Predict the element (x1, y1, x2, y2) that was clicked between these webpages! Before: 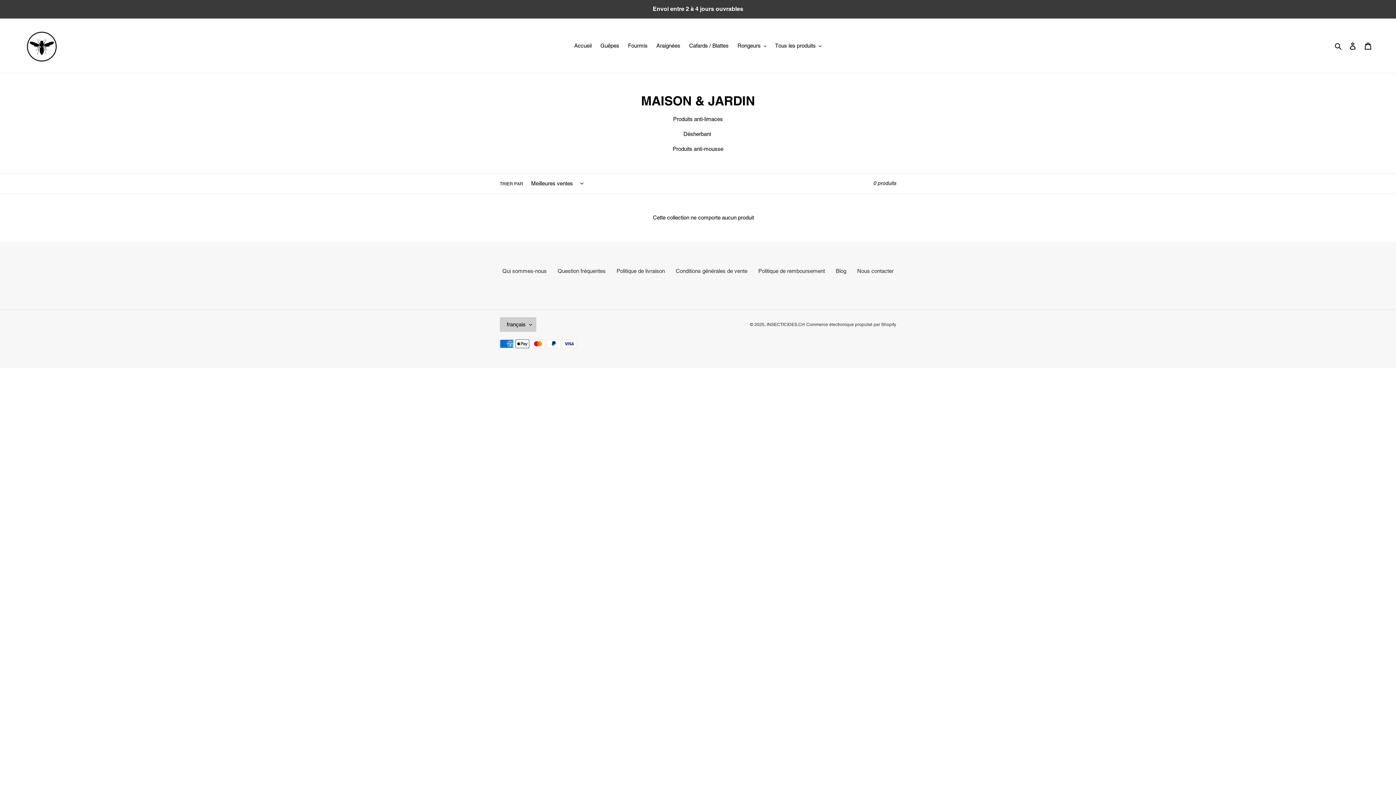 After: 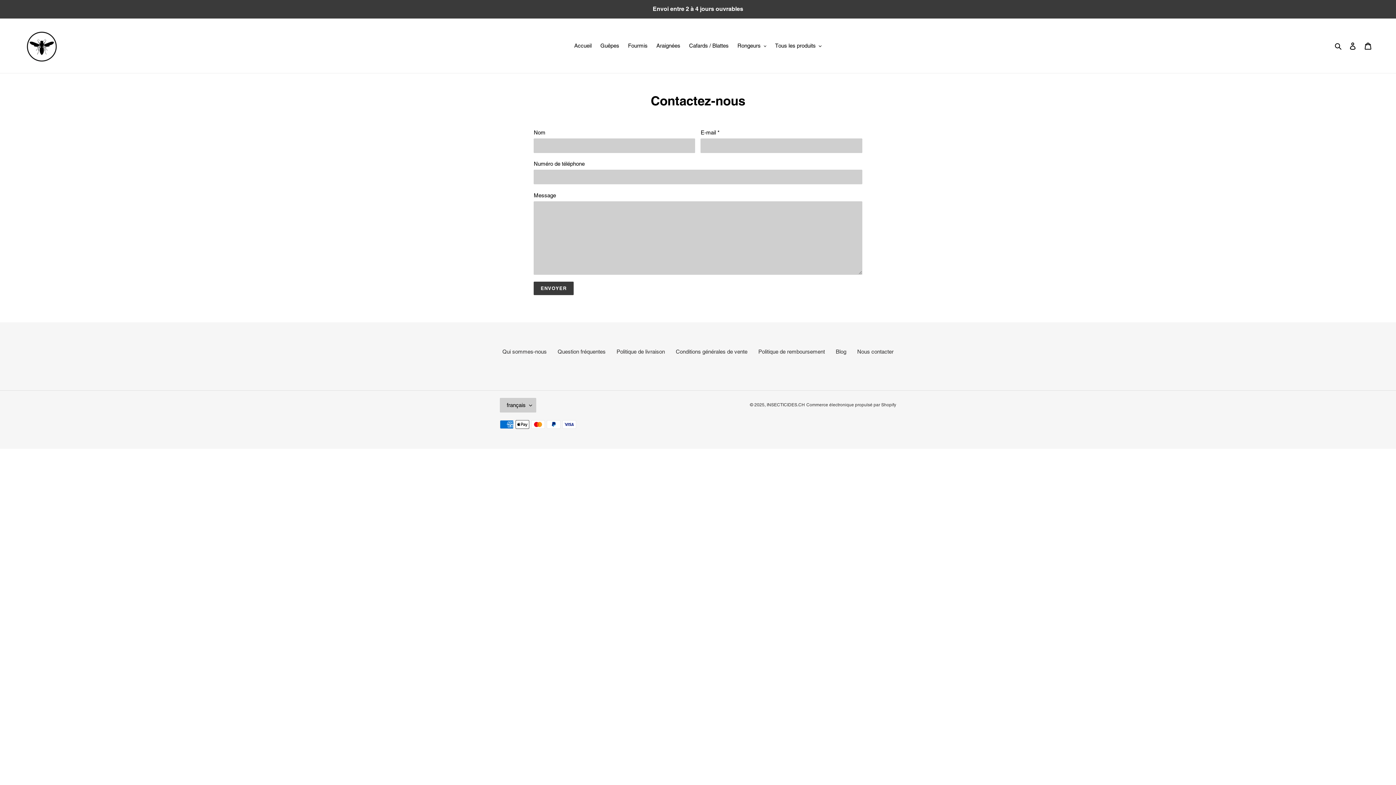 Action: bbox: (857, 268, 893, 274) label: Nous contacter